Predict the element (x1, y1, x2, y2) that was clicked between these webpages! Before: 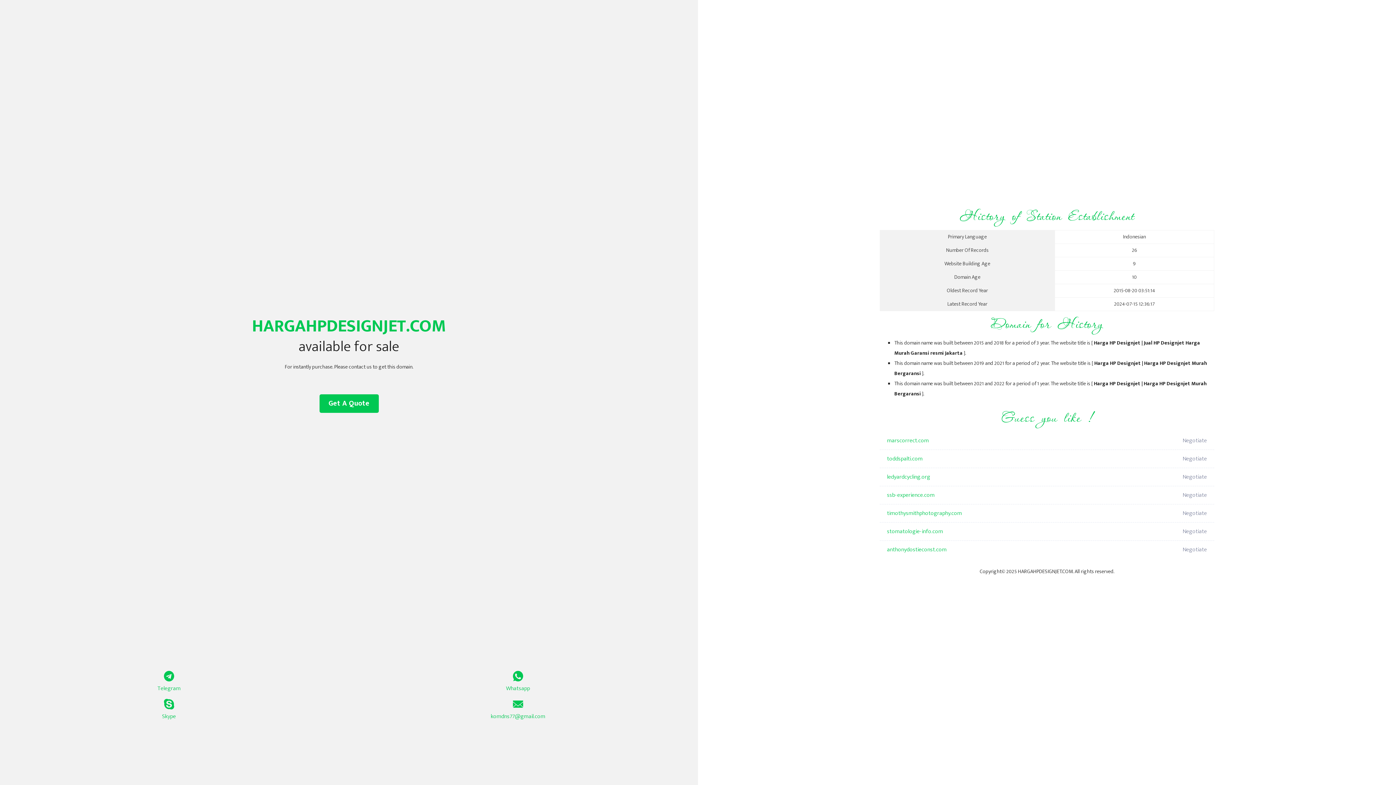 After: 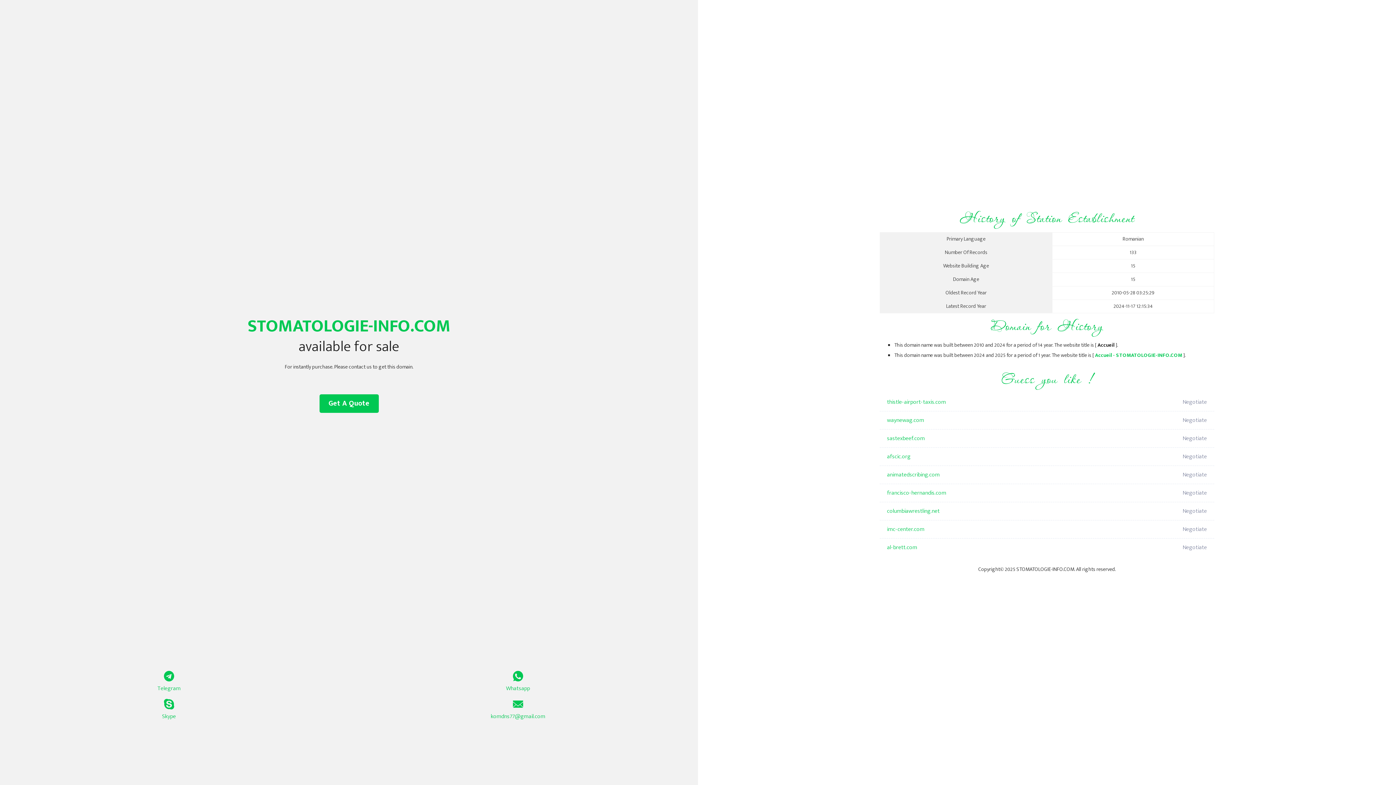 Action: label: stomatologie-info.com bbox: (887, 522, 1098, 541)